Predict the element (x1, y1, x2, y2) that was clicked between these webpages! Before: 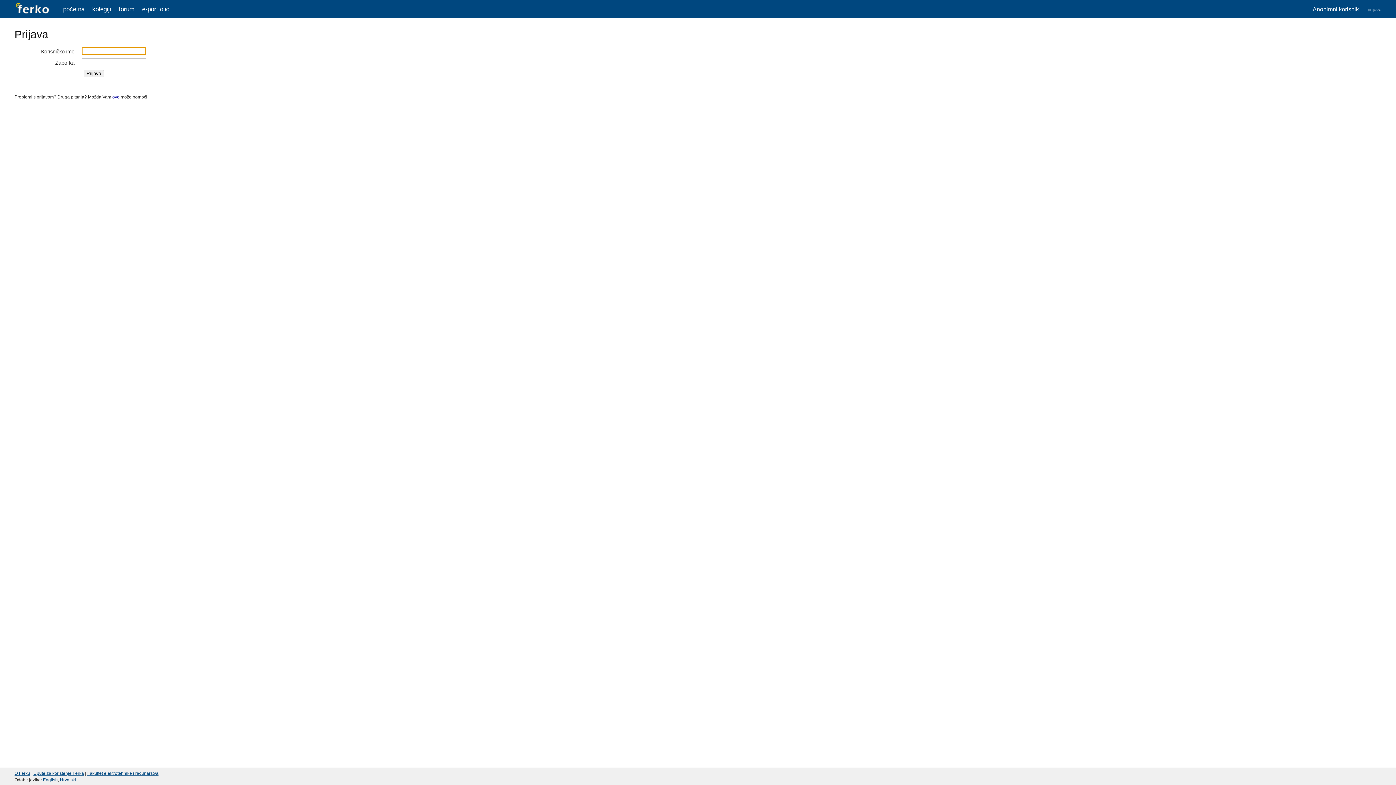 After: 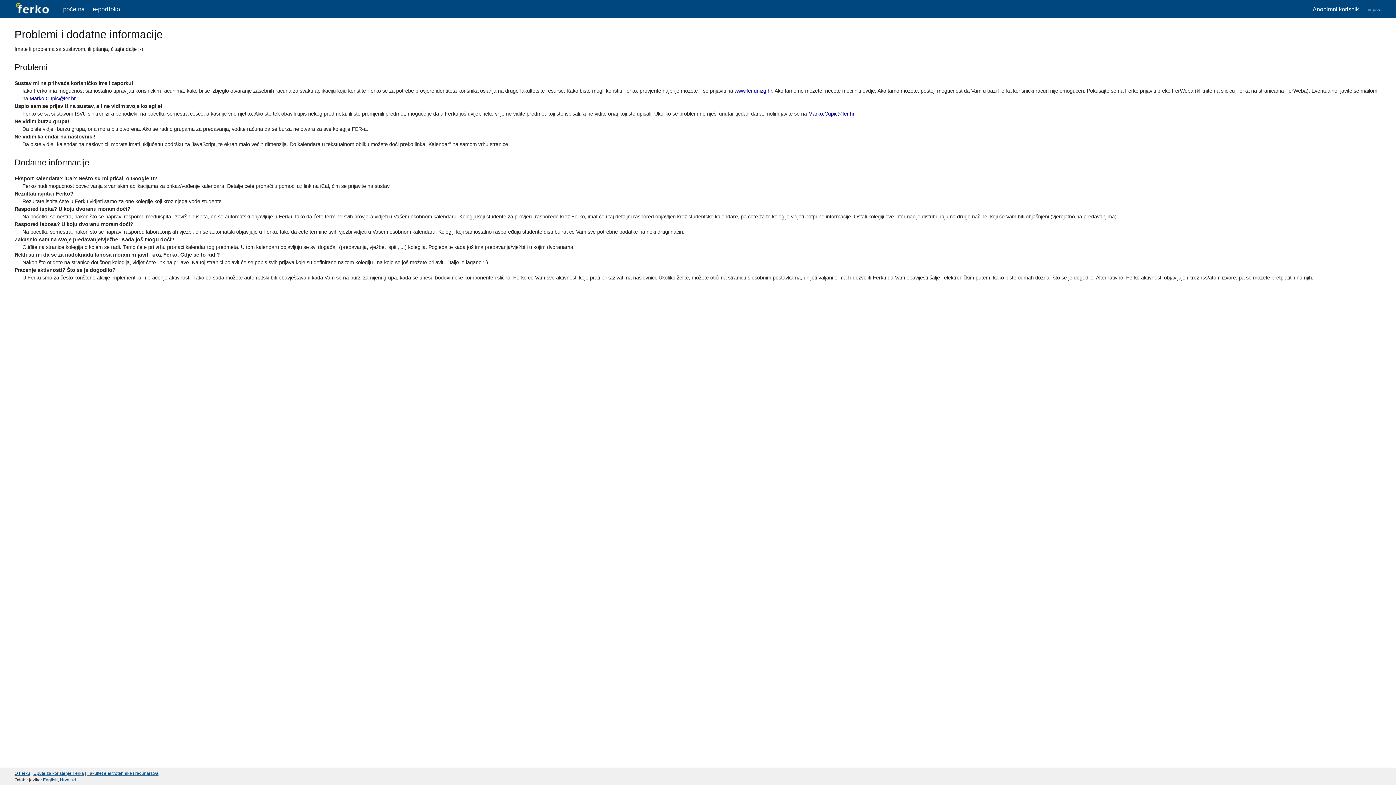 Action: bbox: (112, 94, 119, 99) label: ovo